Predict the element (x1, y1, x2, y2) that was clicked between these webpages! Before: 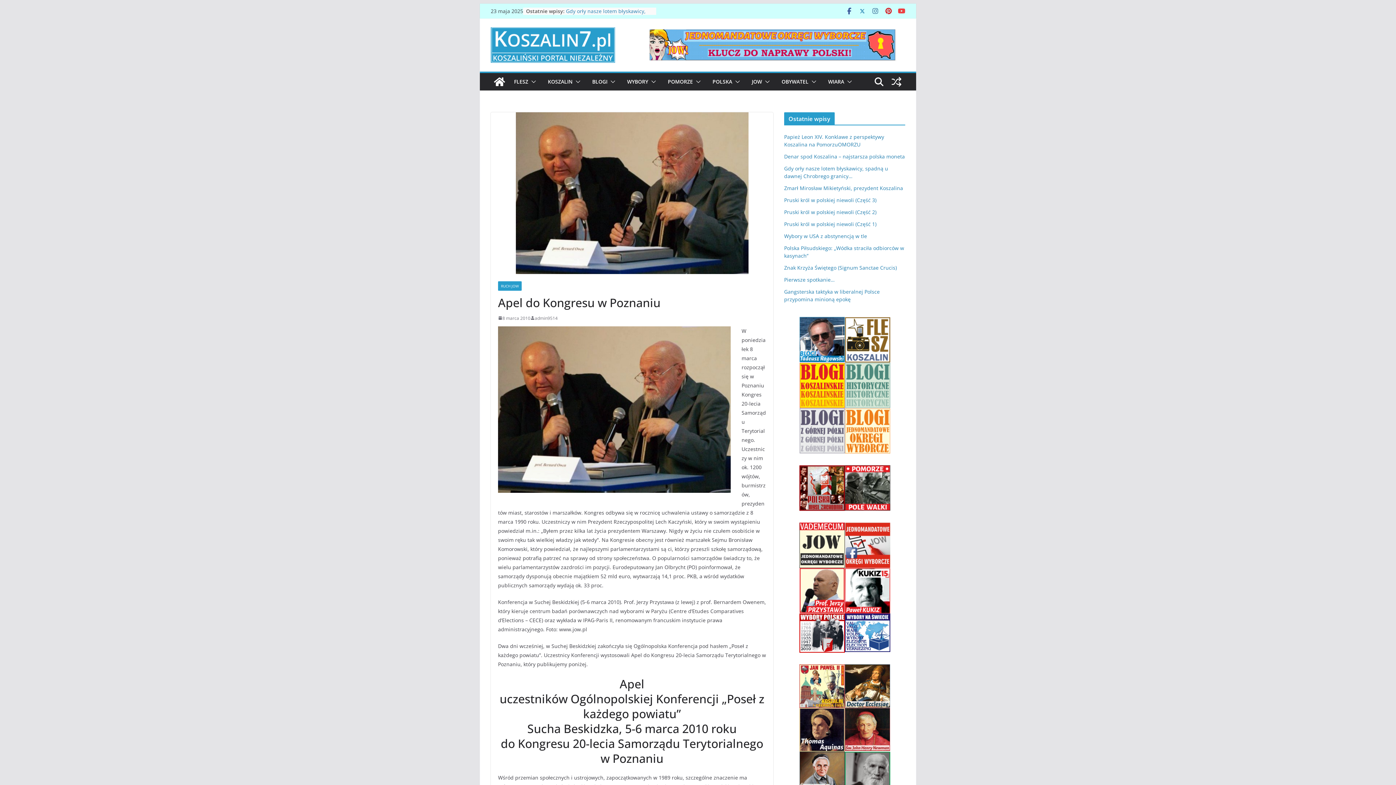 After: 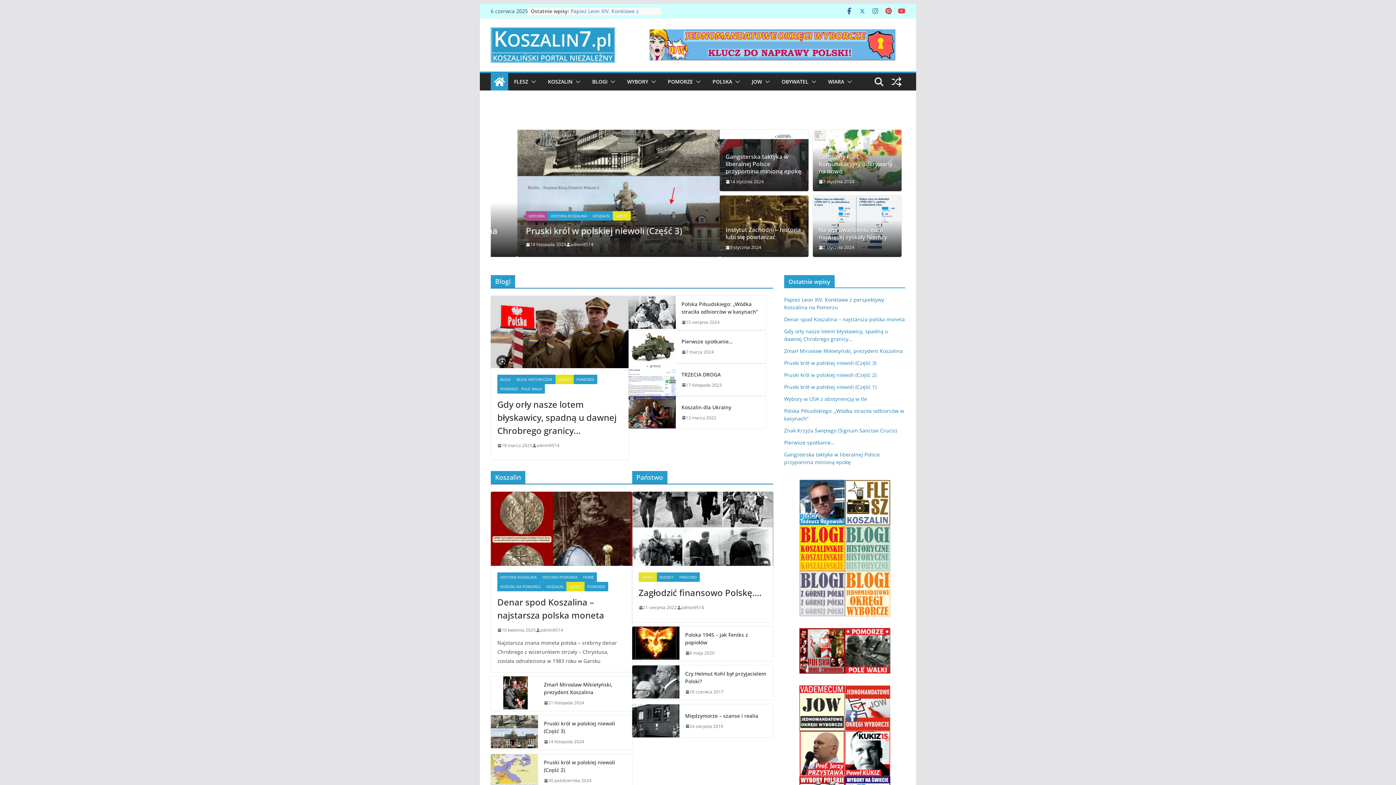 Action: bbox: (490, 72, 508, 90)